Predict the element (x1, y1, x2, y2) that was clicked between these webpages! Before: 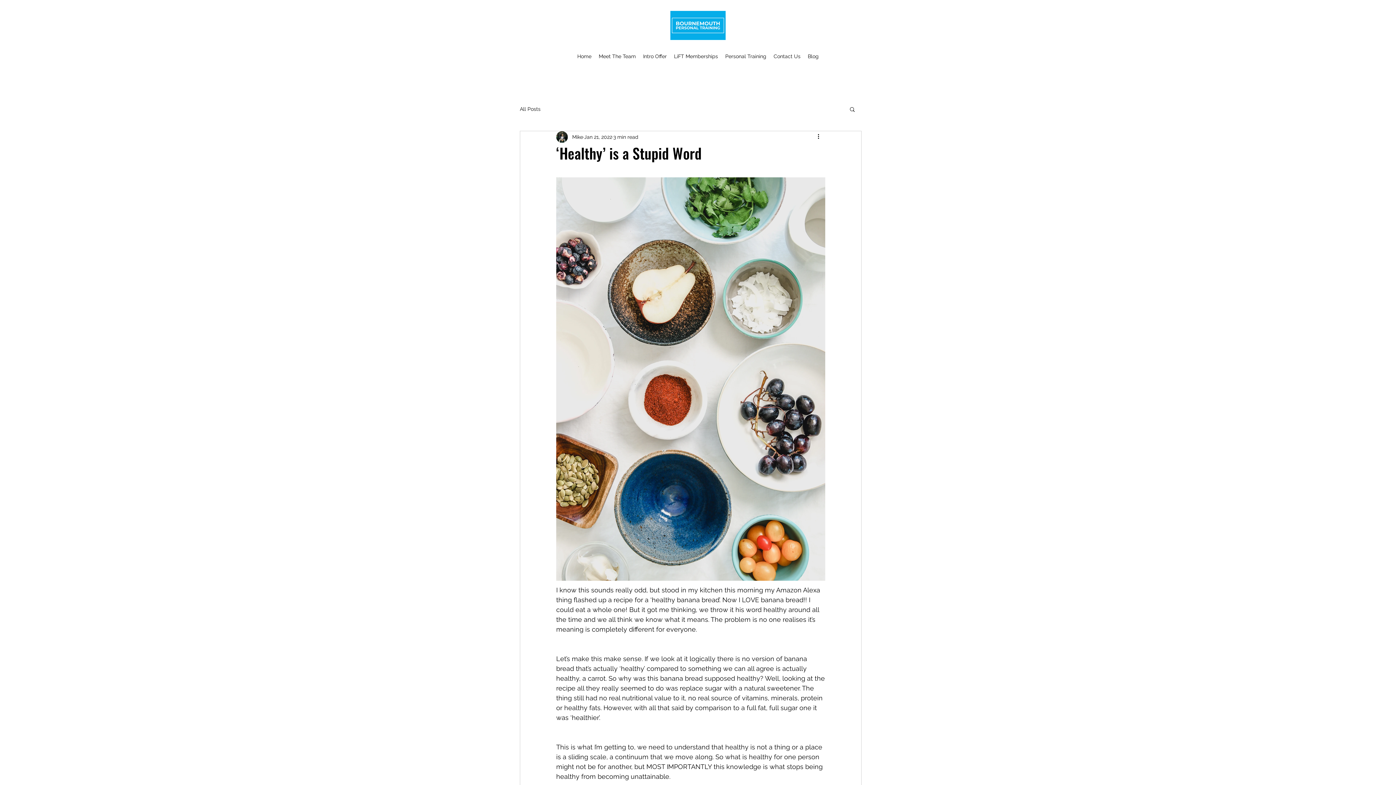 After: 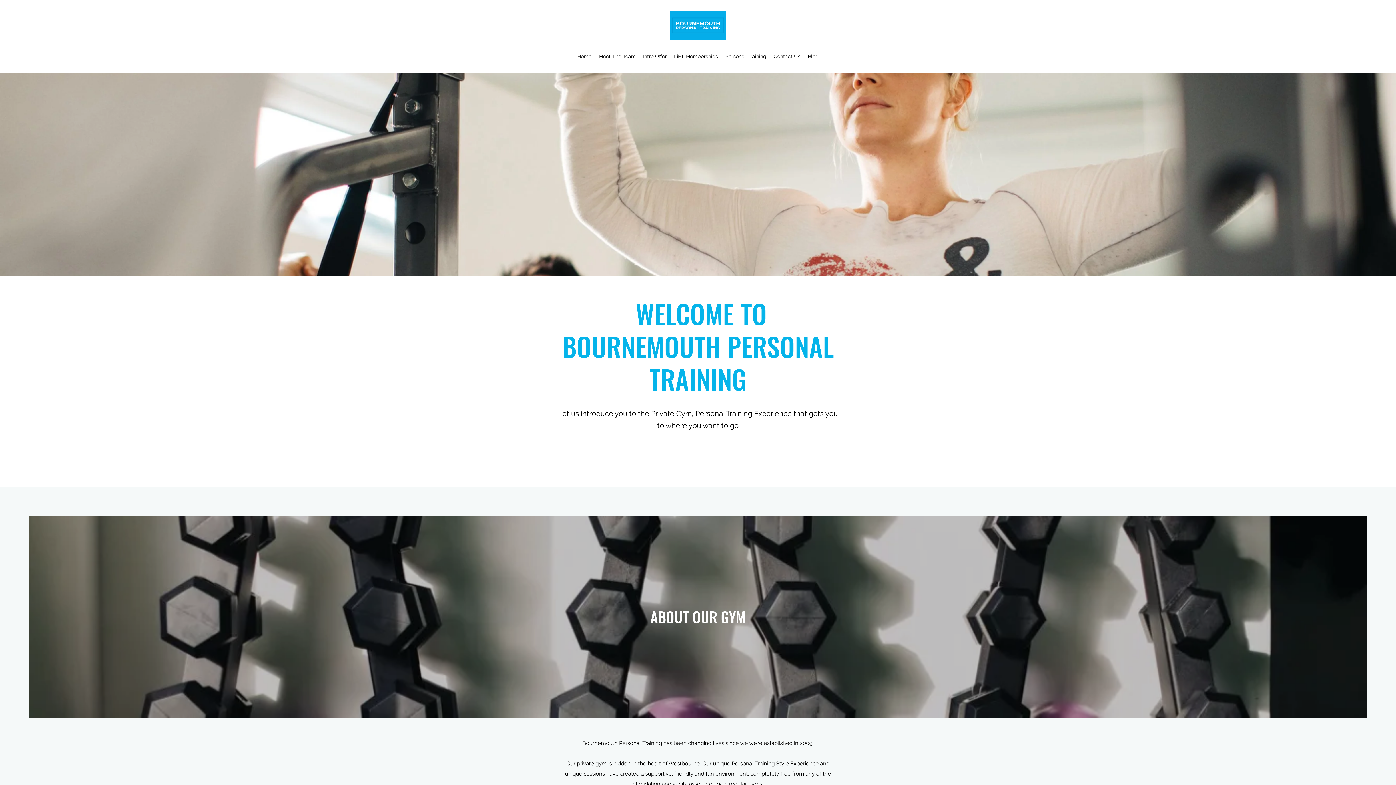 Action: bbox: (573, 50, 595, 61) label: Home